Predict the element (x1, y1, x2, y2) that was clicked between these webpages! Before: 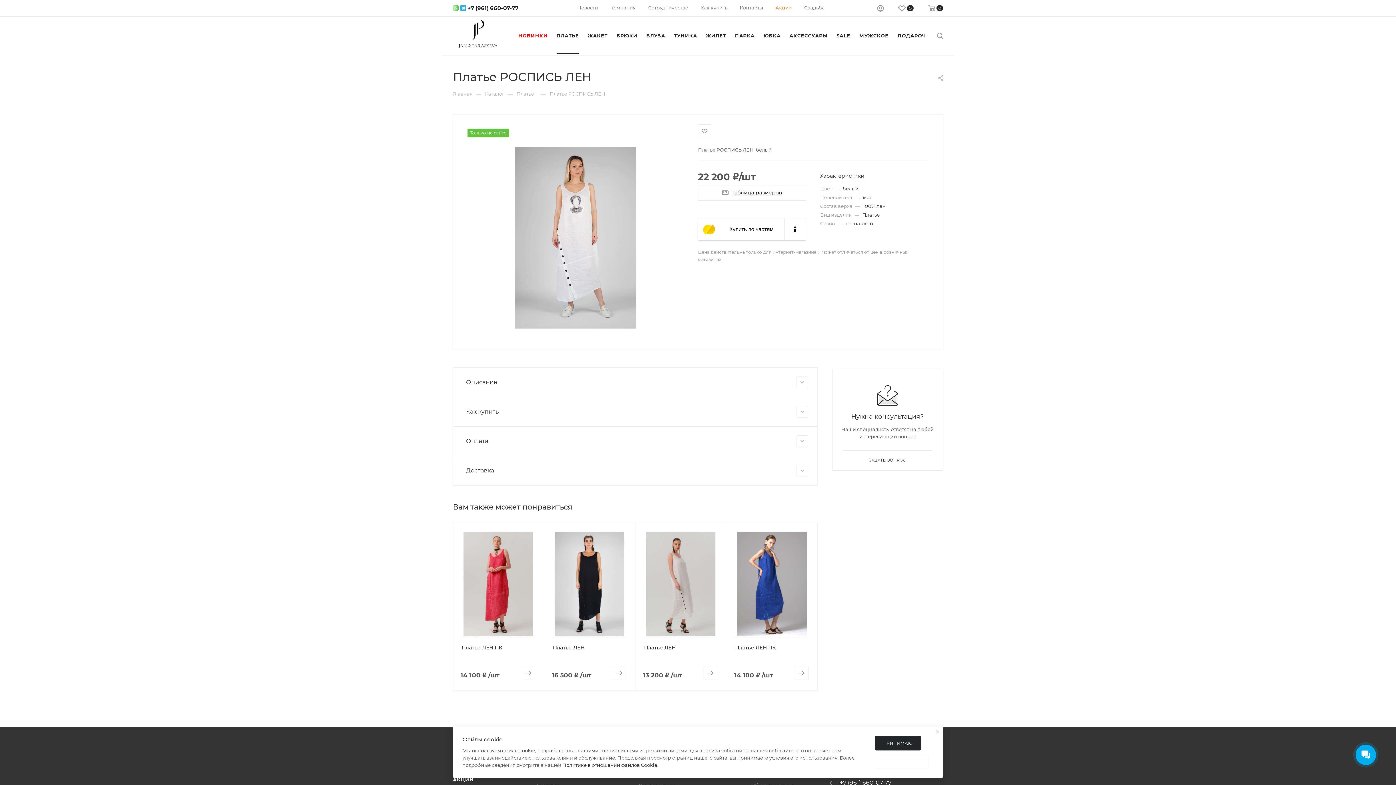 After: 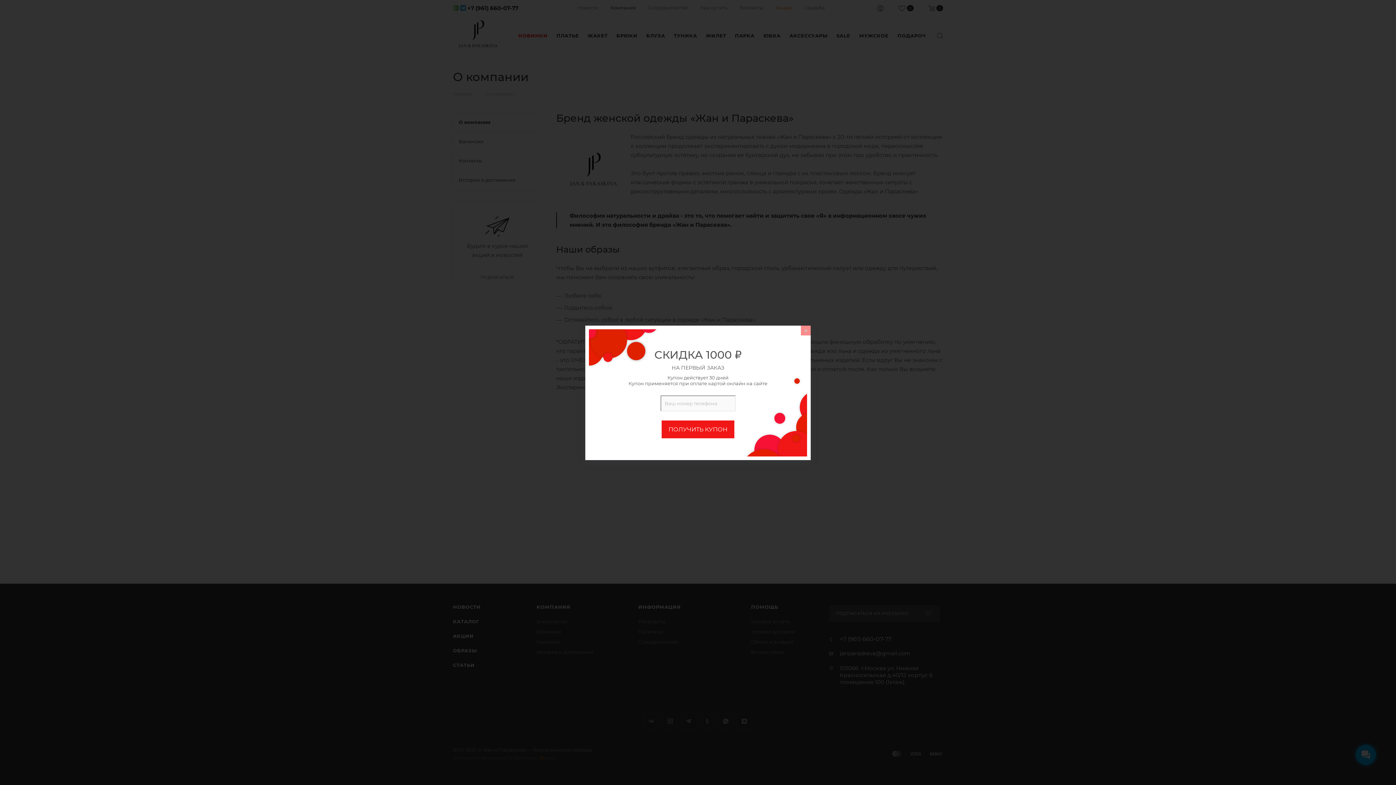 Action: label: Компания bbox: (610, 4, 636, 10)